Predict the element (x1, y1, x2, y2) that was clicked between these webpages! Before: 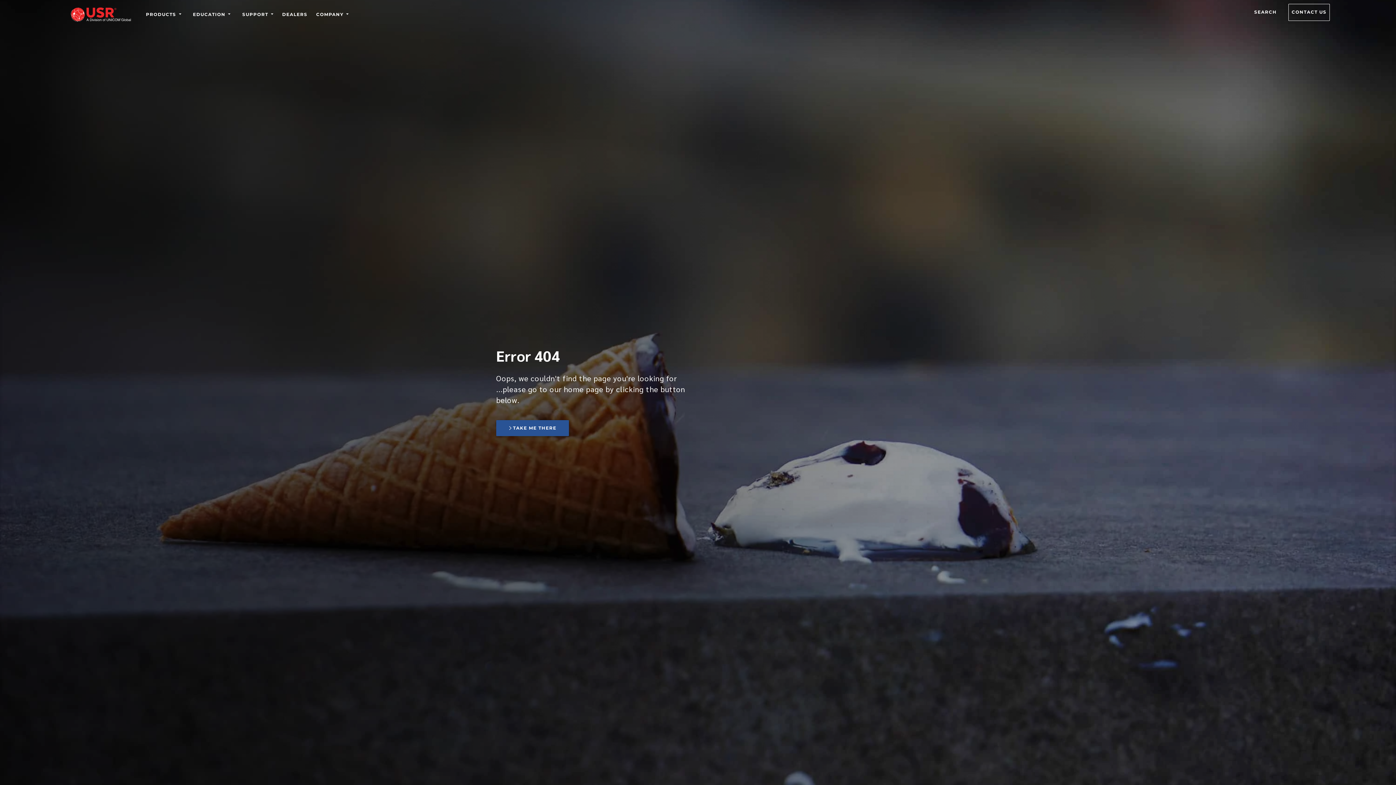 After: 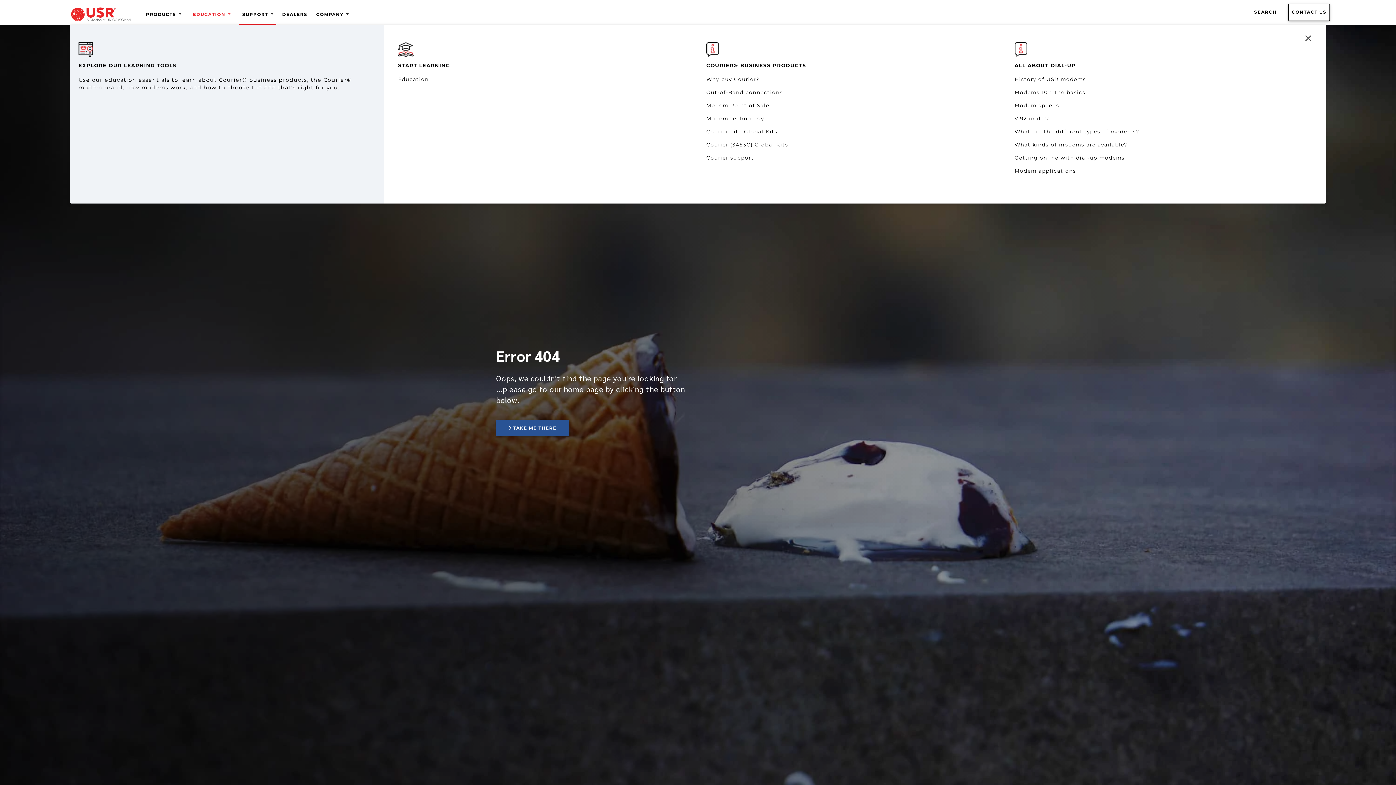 Action: bbox: (190, 8, 233, 24) label: EDUCATION